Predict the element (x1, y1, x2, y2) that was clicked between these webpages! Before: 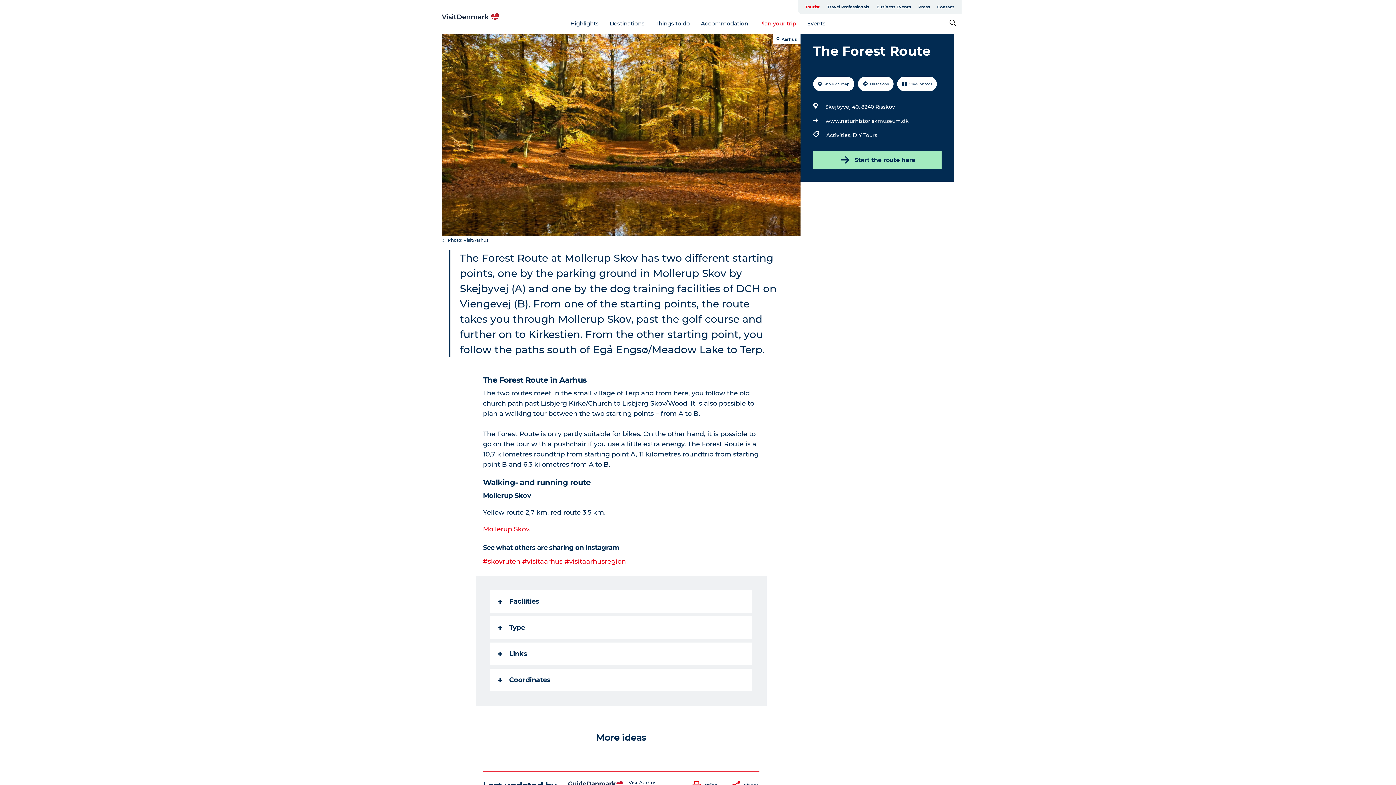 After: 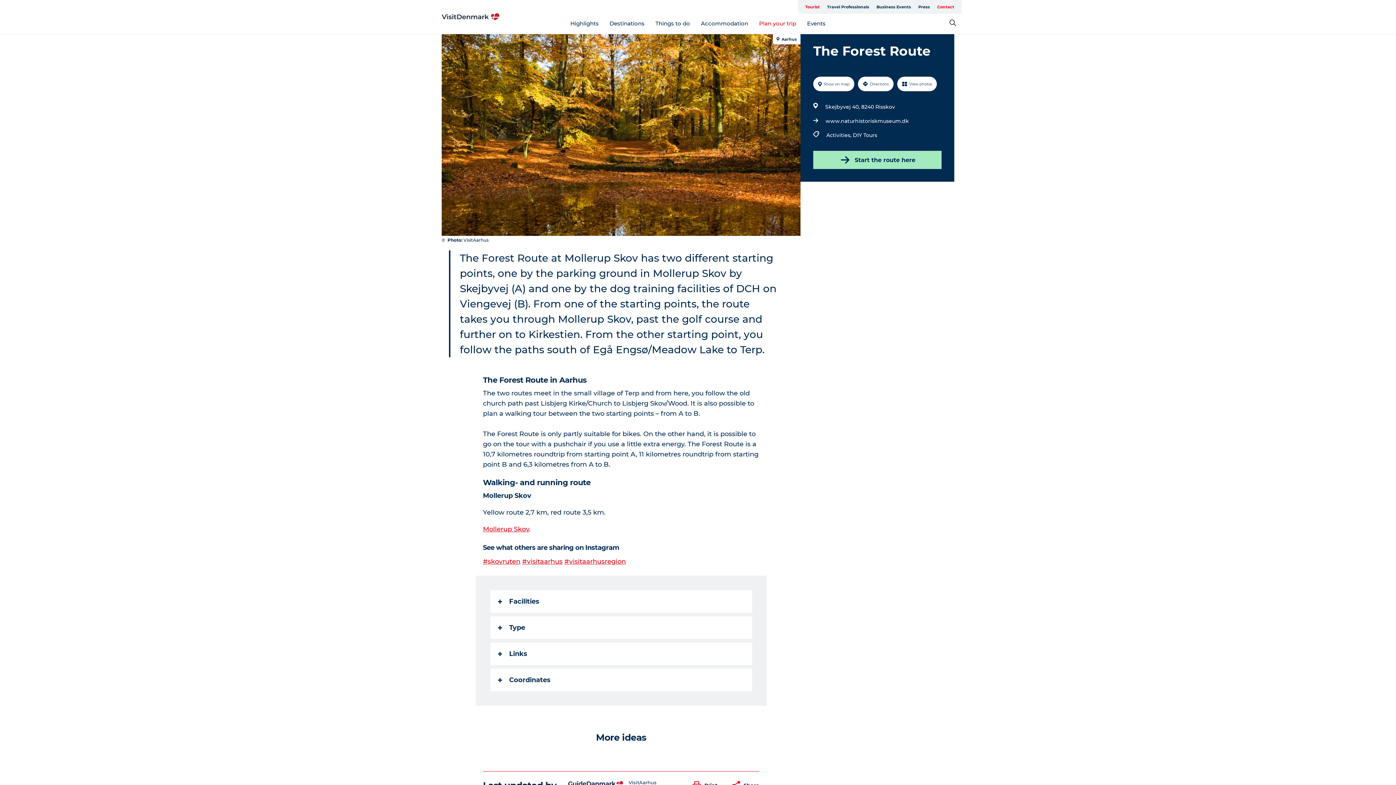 Action: label: Contact bbox: (933, 0, 958, 13)